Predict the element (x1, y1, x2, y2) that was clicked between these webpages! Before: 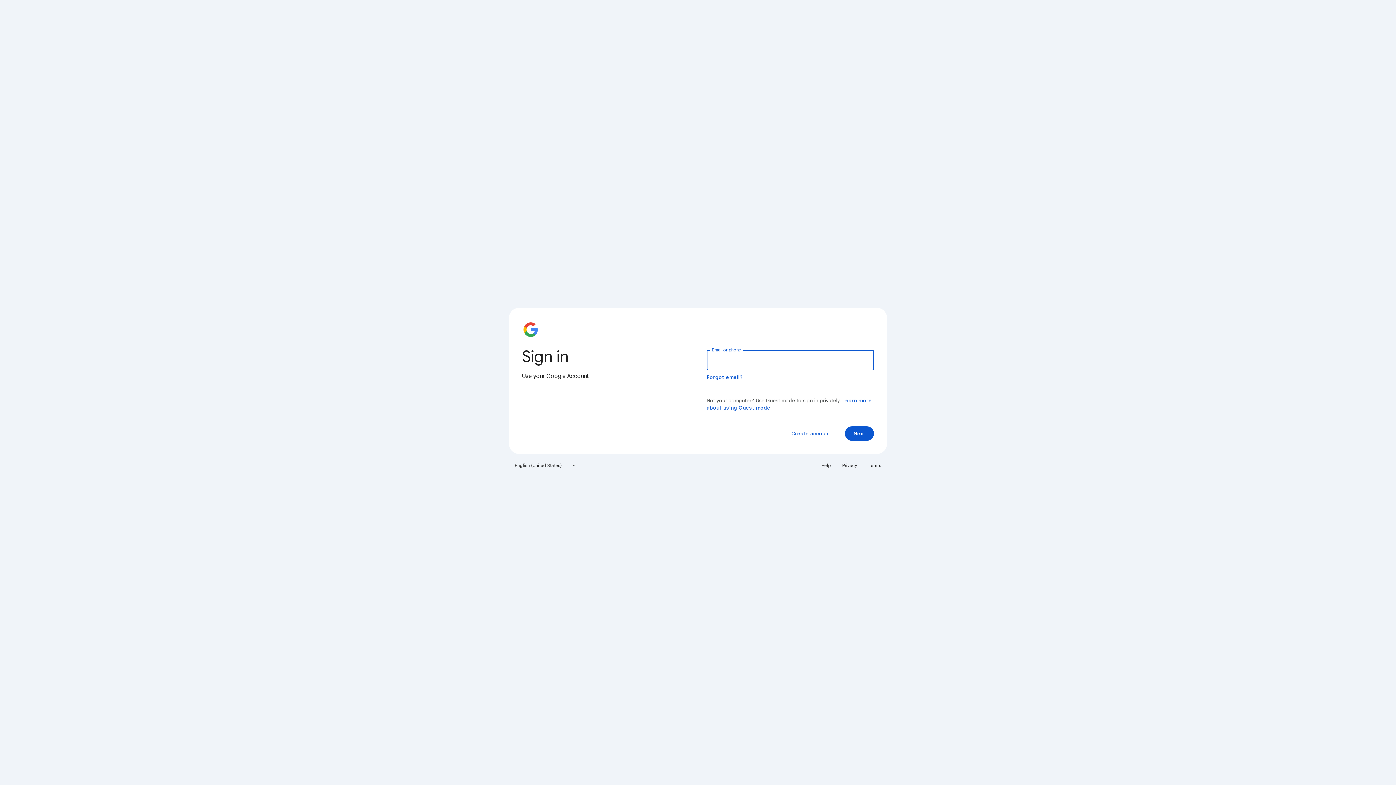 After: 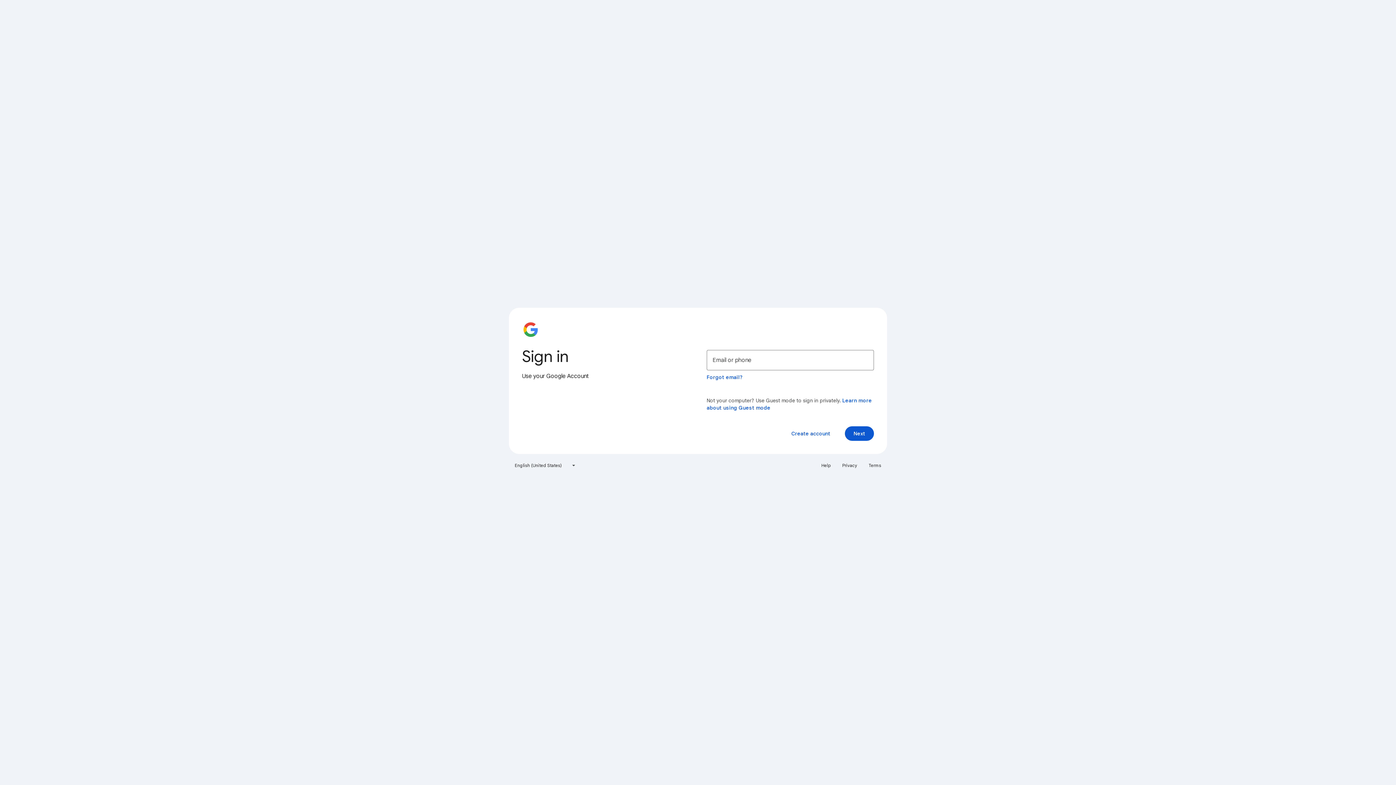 Action: bbox: (838, 460, 861, 471) label: Privacy